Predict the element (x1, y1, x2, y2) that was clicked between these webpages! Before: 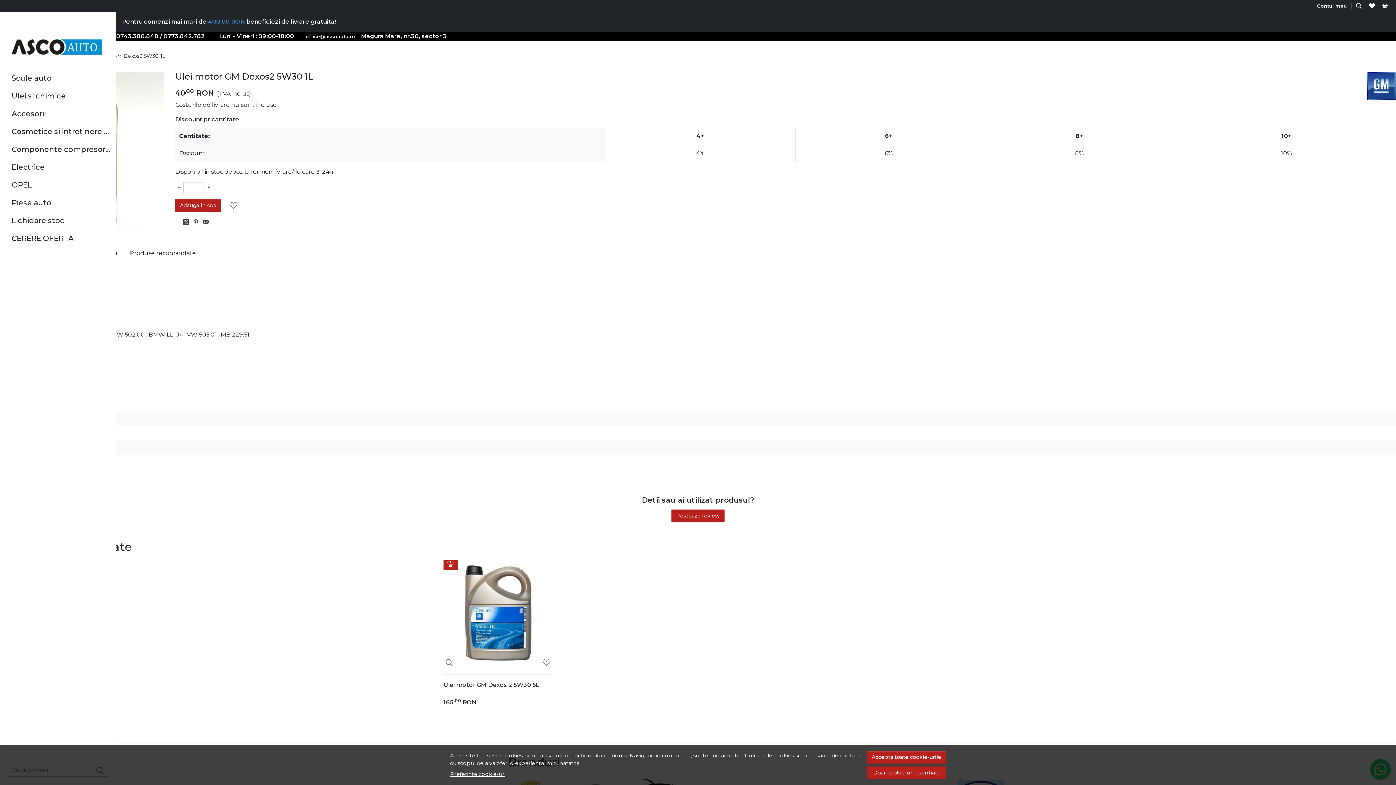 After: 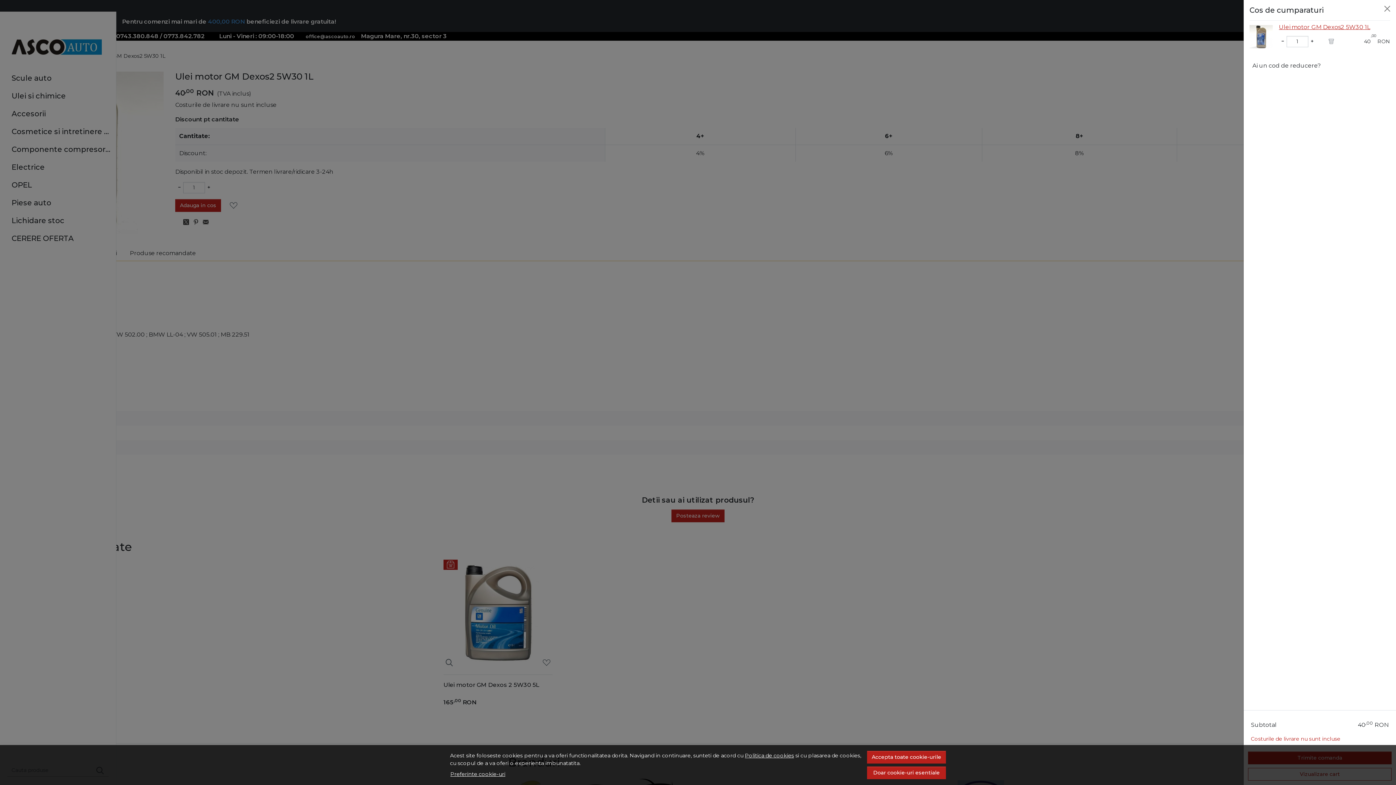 Action: bbox: (175, 199, 221, 211) label: Adauga in cos